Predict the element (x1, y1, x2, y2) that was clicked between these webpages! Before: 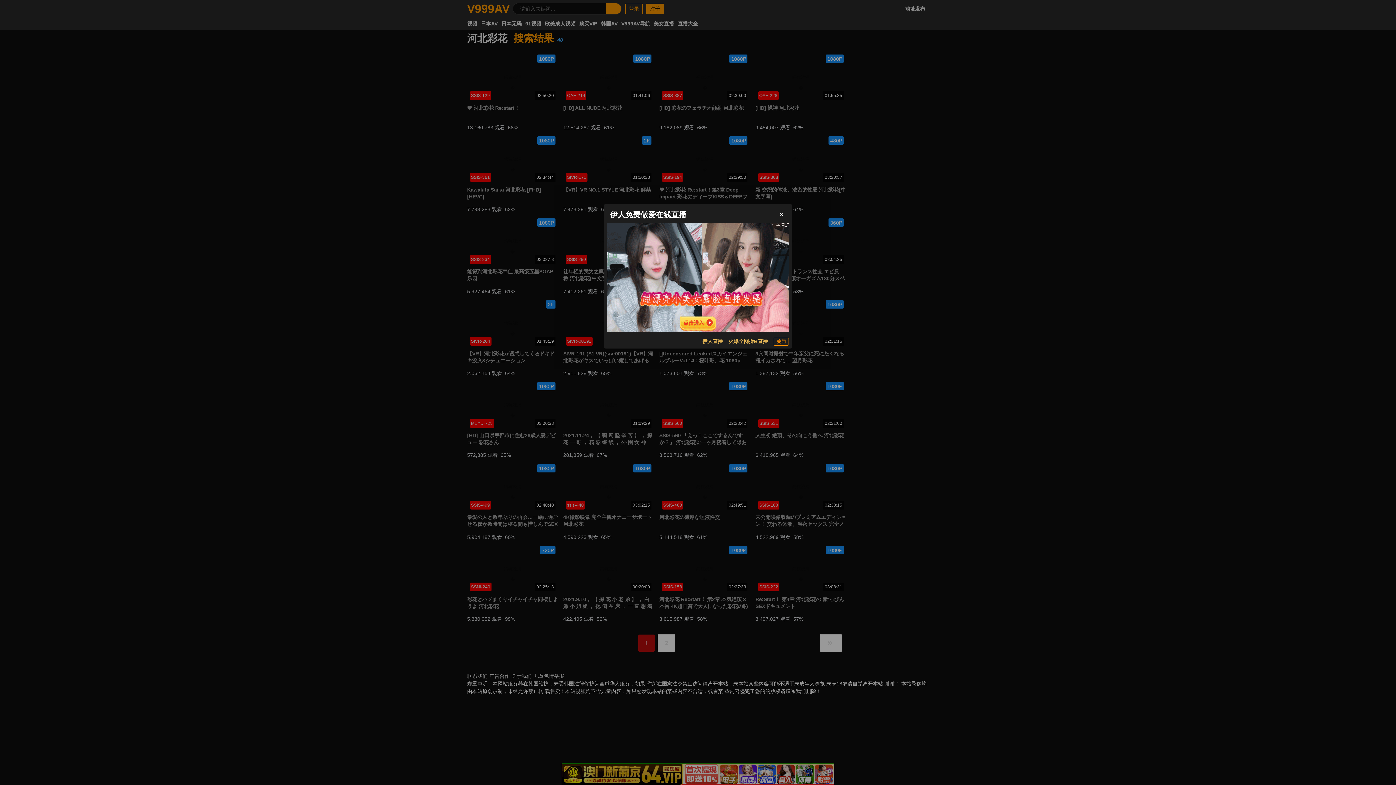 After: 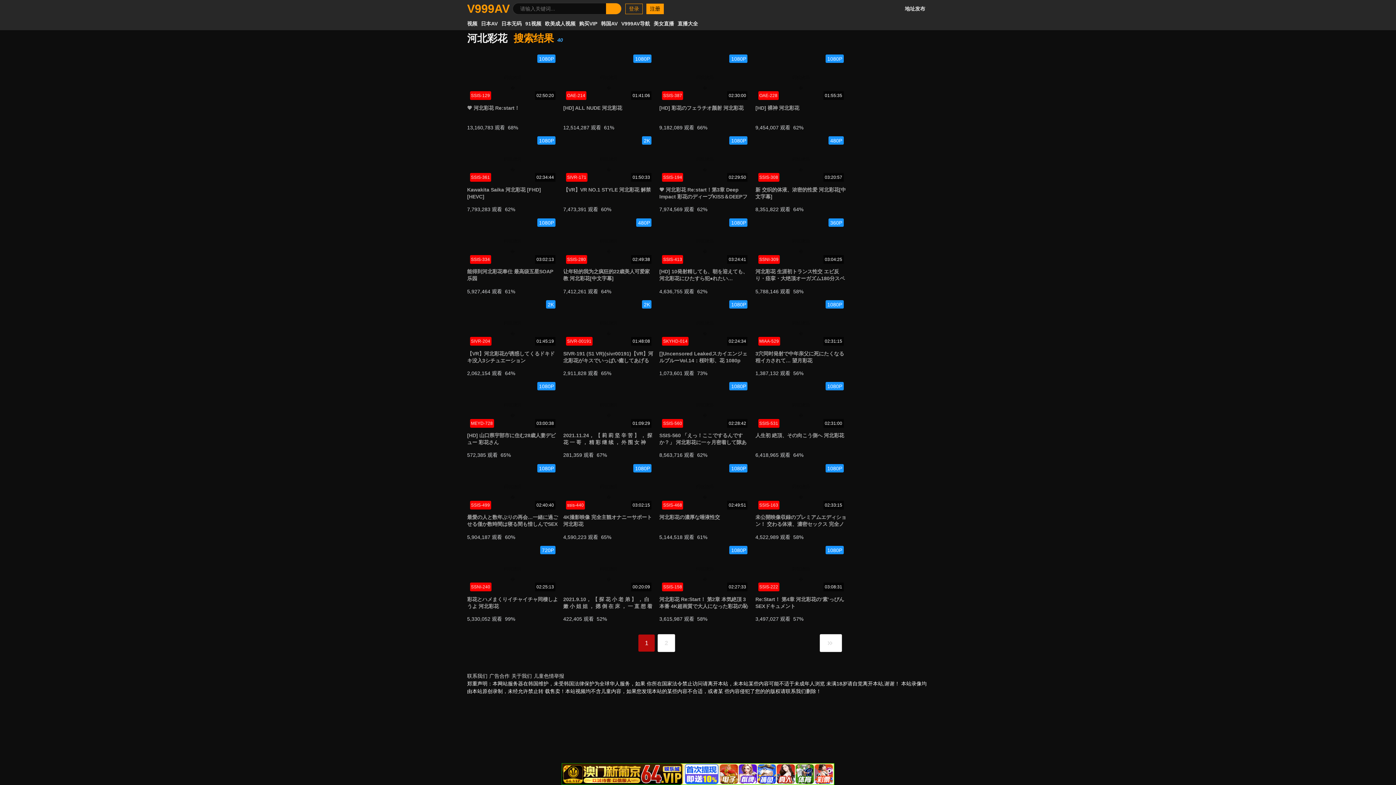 Action: bbox: (773, 337, 789, 345) label: 关闭